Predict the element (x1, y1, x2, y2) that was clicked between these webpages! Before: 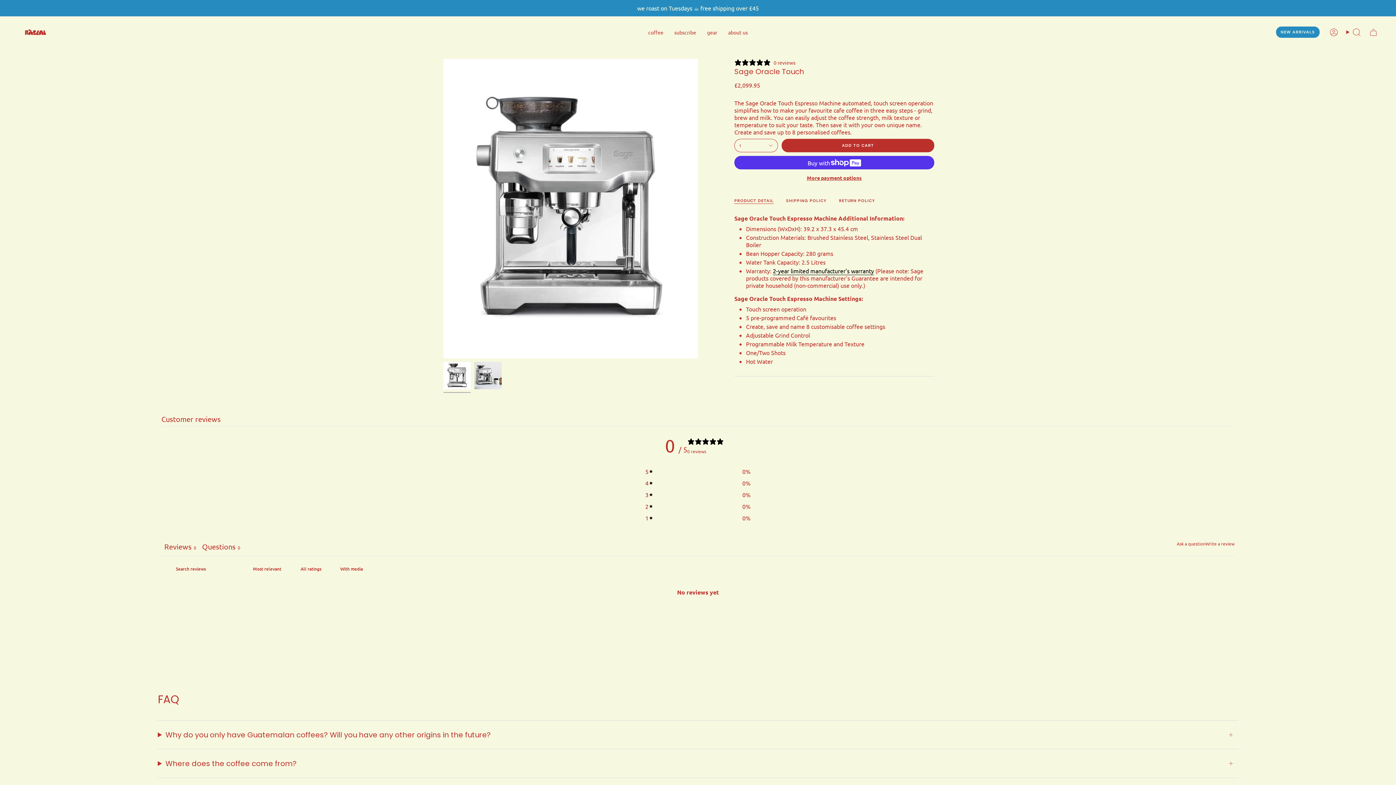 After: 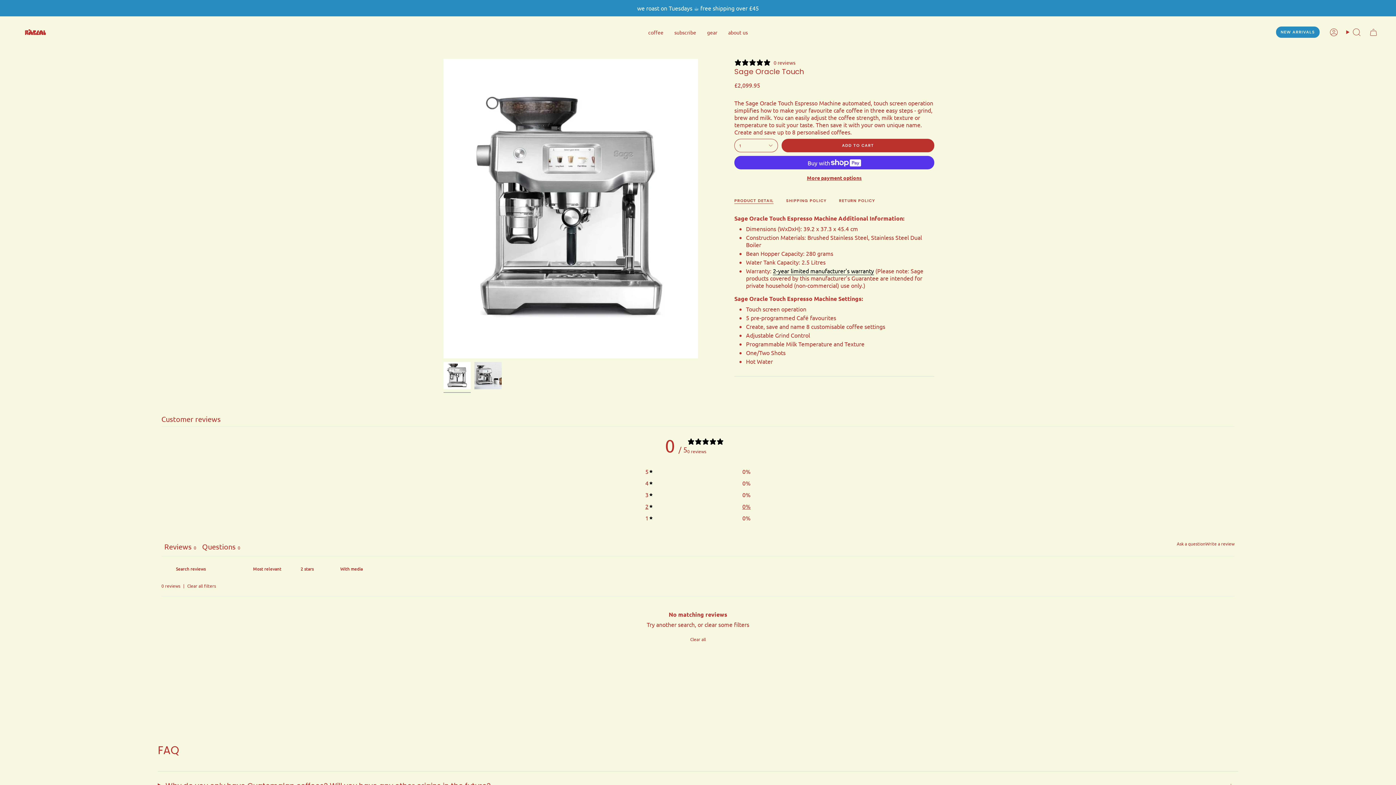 Action: label: 2
0% bbox: (645, 502, 750, 510)